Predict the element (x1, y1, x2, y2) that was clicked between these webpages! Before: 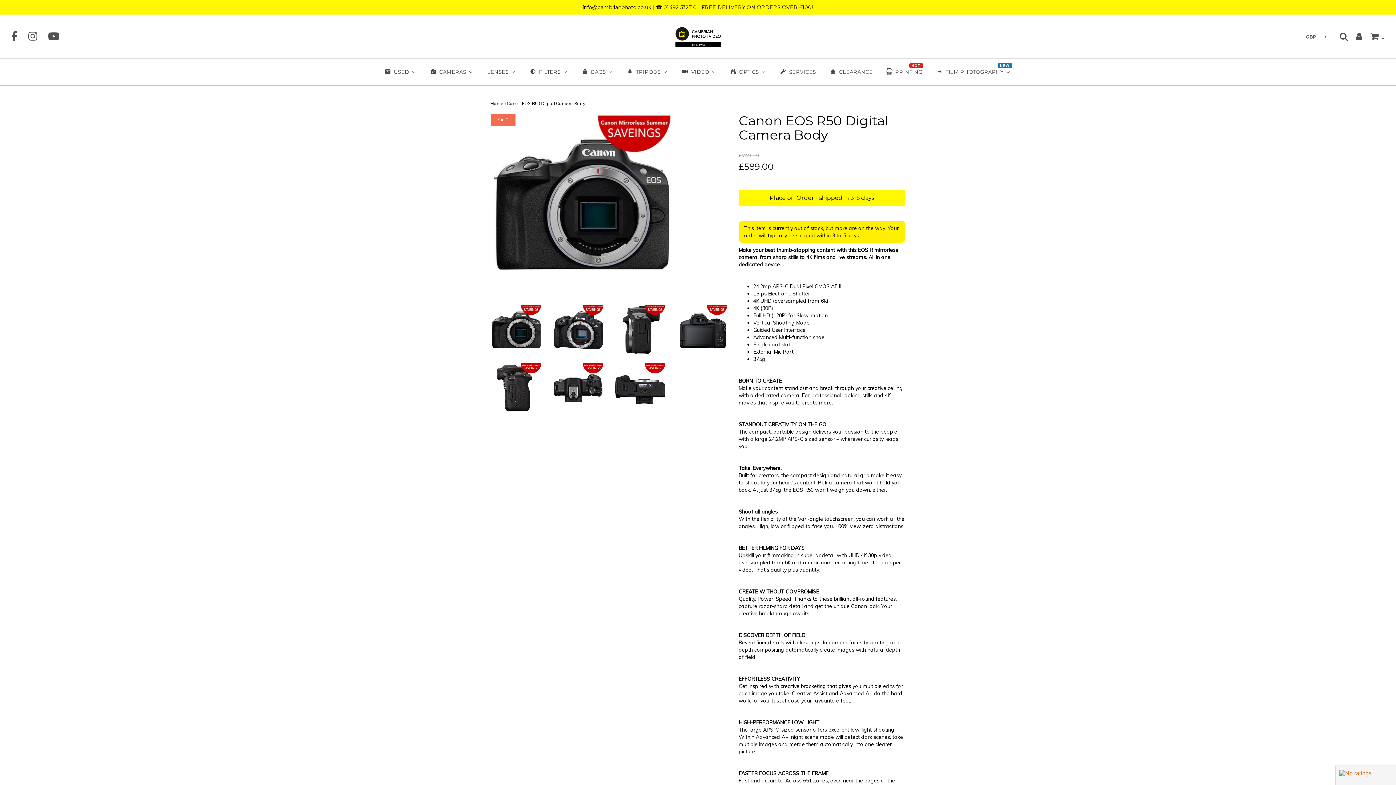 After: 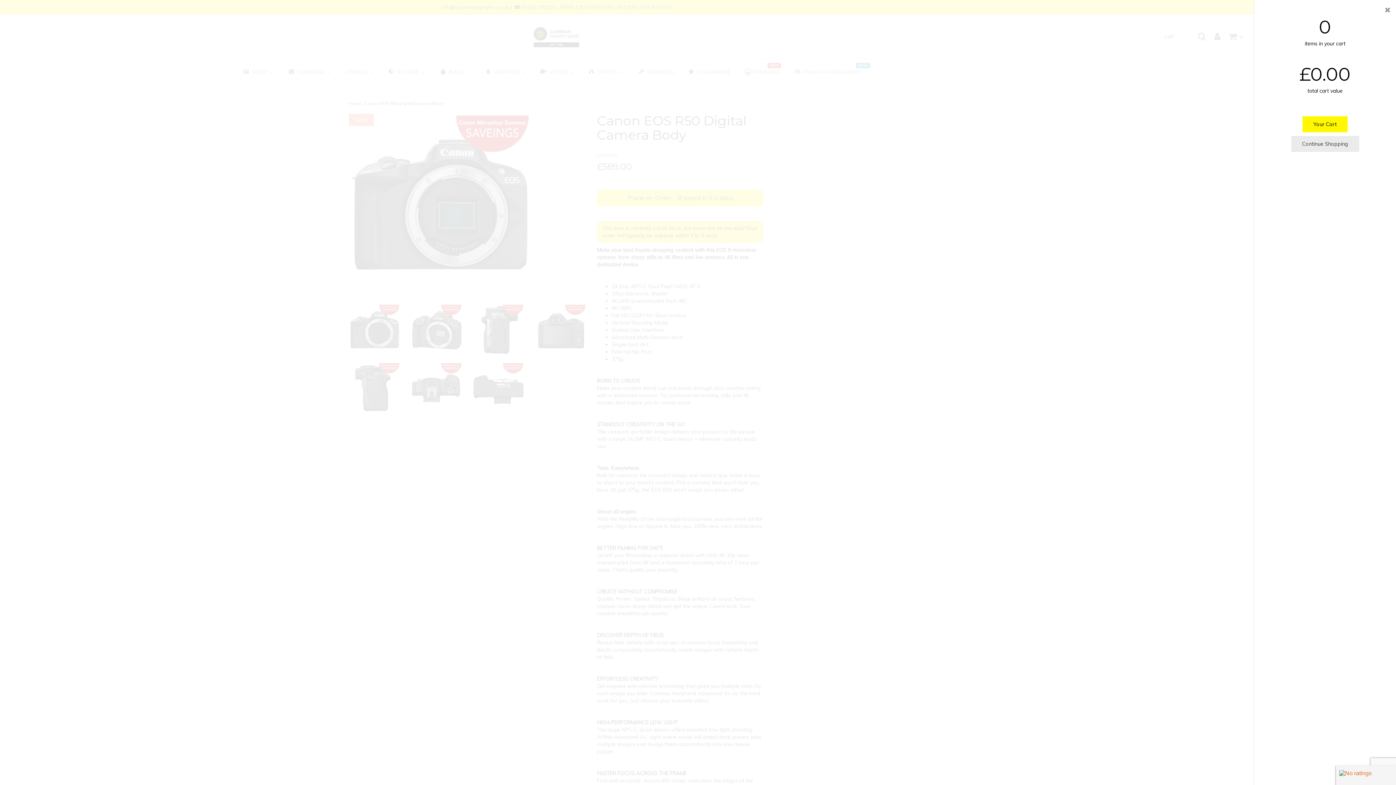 Action: bbox: (1363, 32, 1385, 40) label:  0